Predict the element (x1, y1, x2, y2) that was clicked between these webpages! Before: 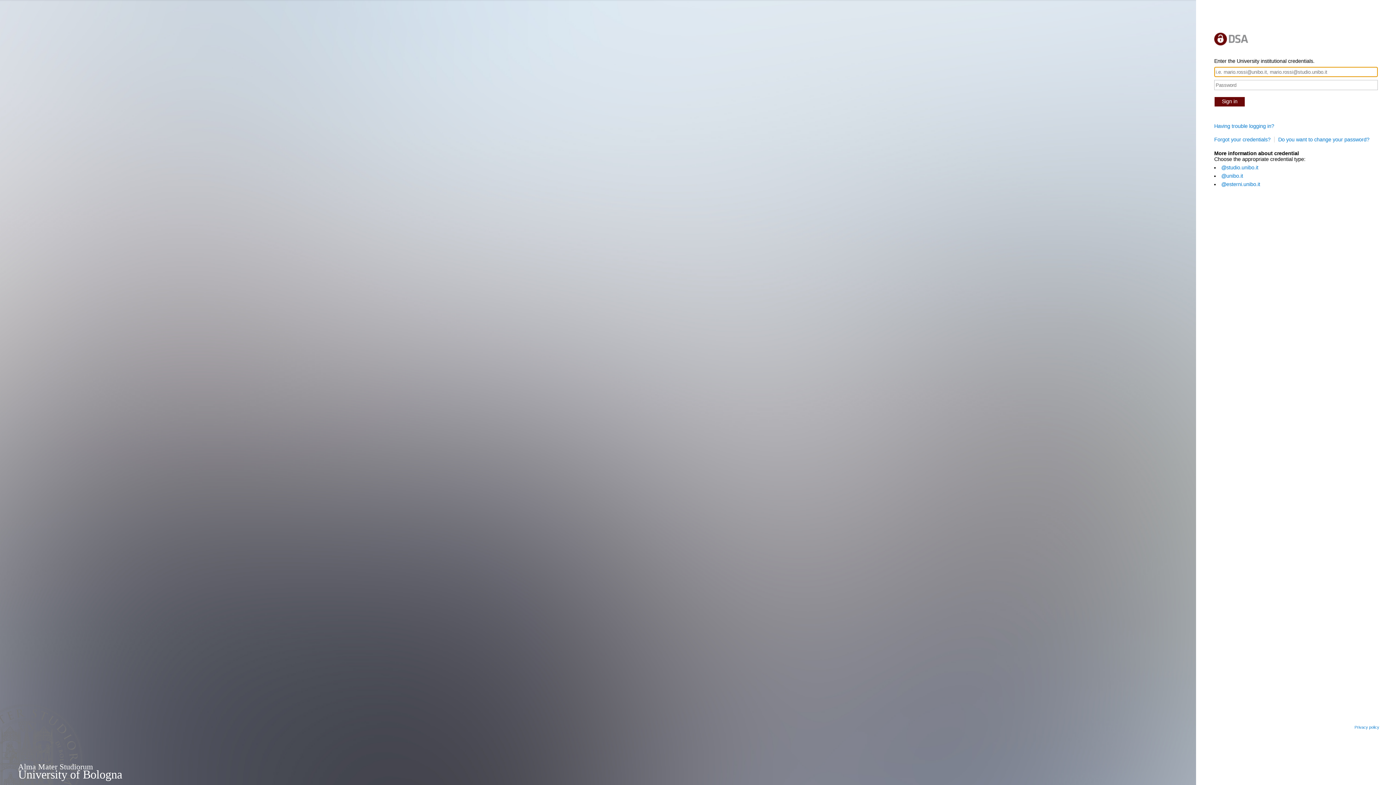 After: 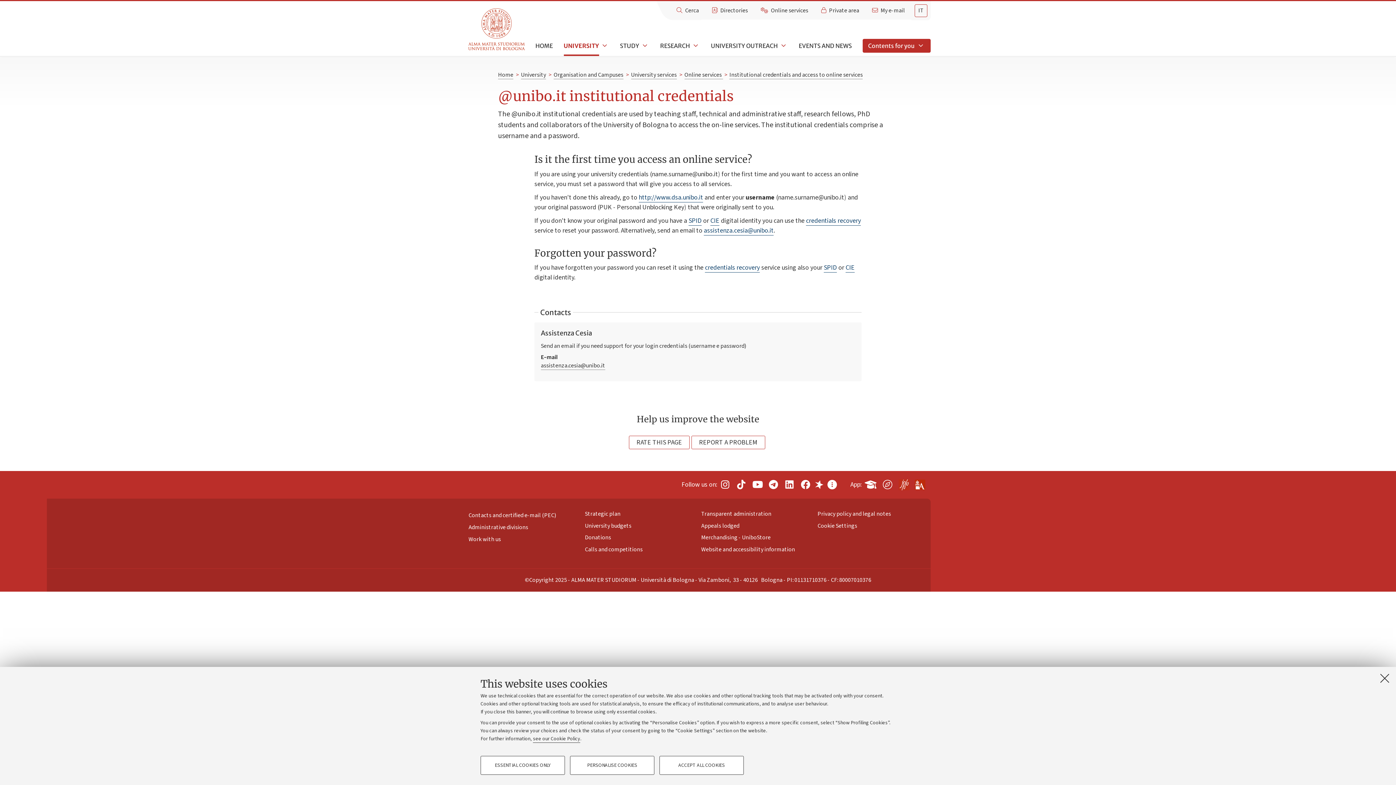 Action: label: @unibo.it bbox: (1221, 173, 1243, 178)